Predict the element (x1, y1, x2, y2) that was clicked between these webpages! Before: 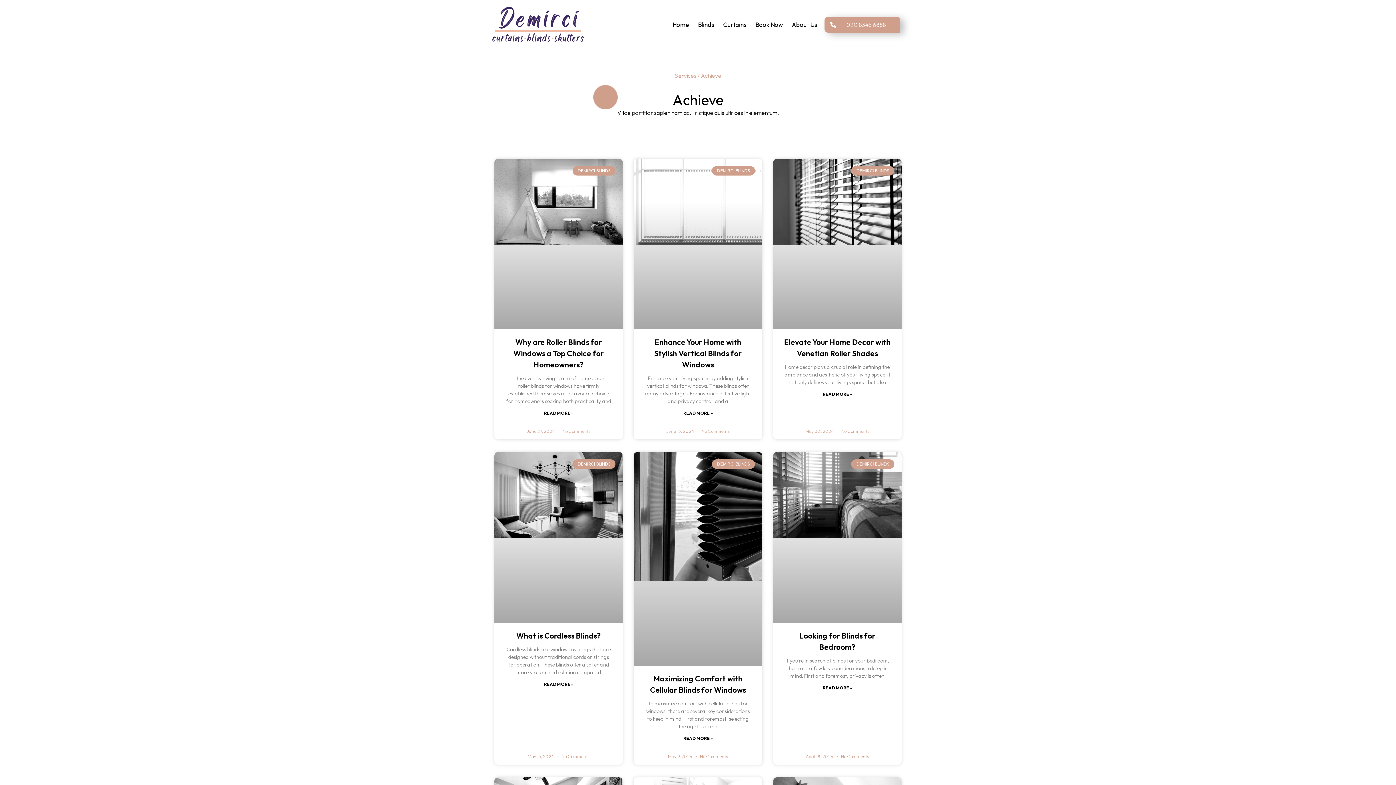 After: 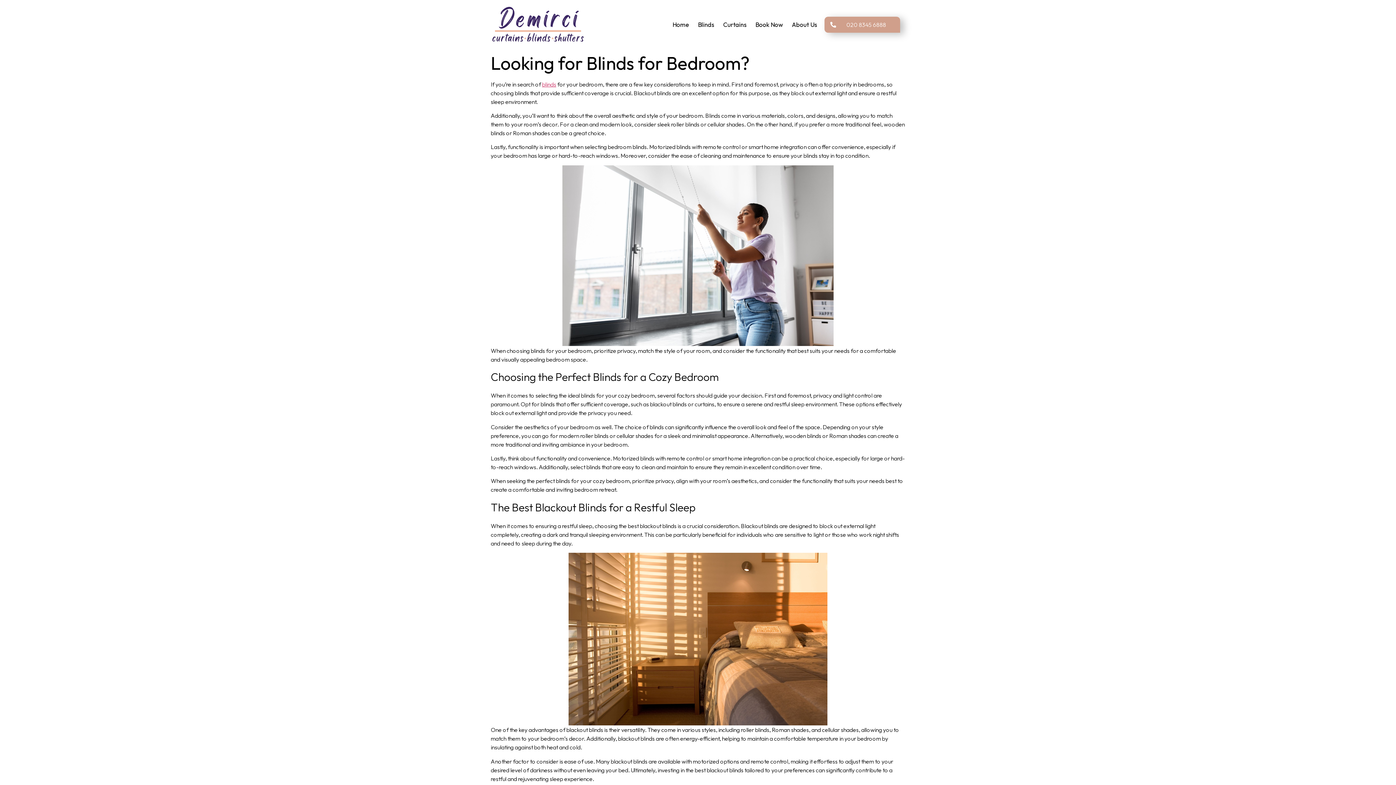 Action: bbox: (773, 452, 901, 623)